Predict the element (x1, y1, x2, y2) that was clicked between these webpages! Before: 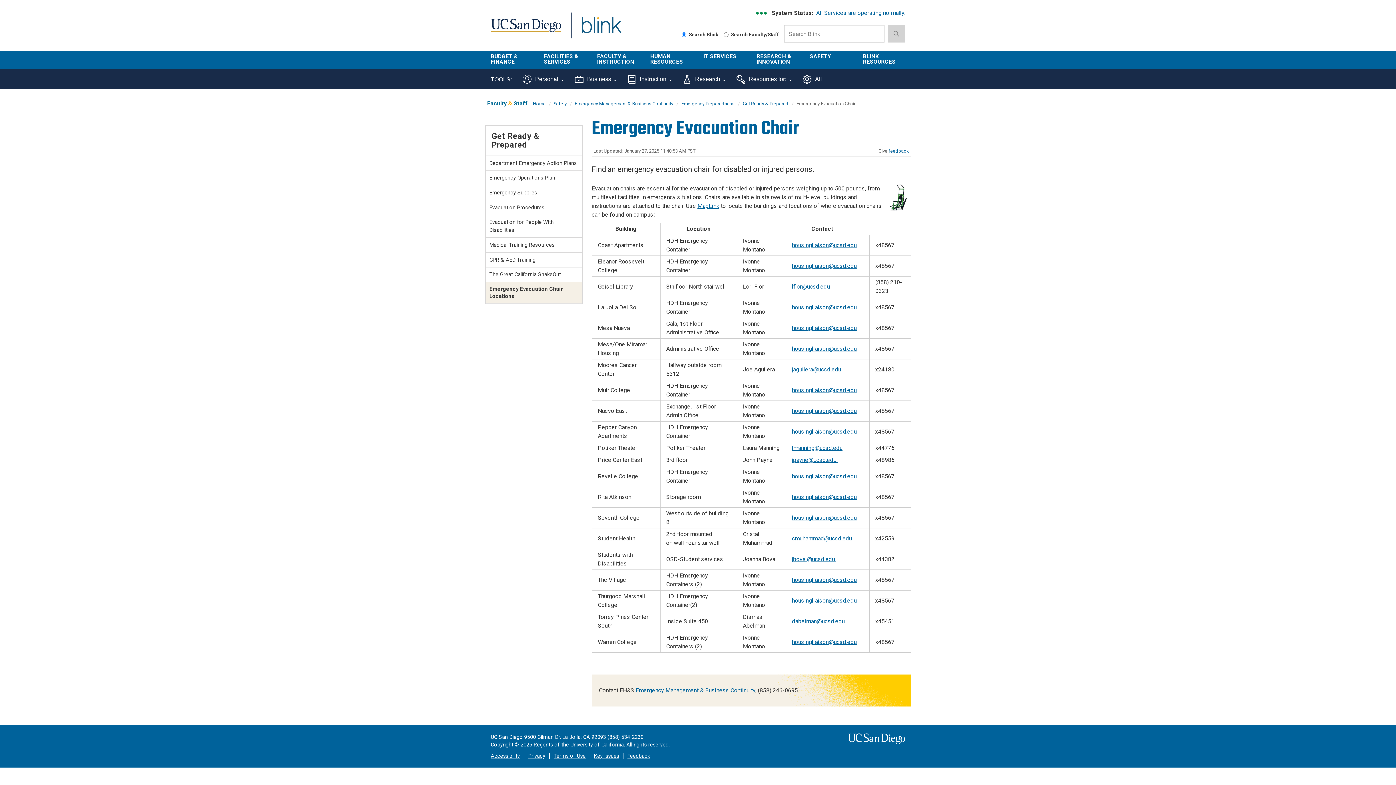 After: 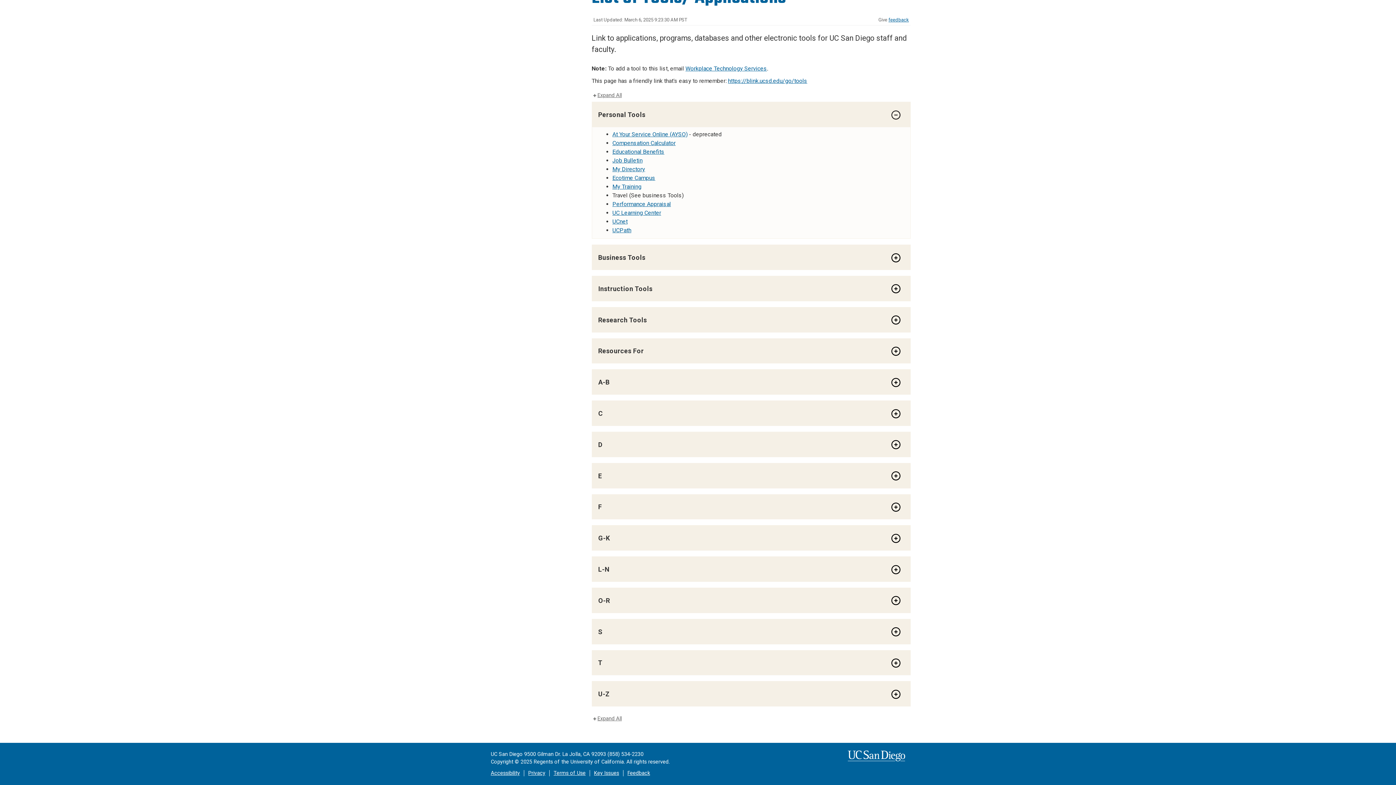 Action: bbox: (517, 69, 569, 89) label: Personal